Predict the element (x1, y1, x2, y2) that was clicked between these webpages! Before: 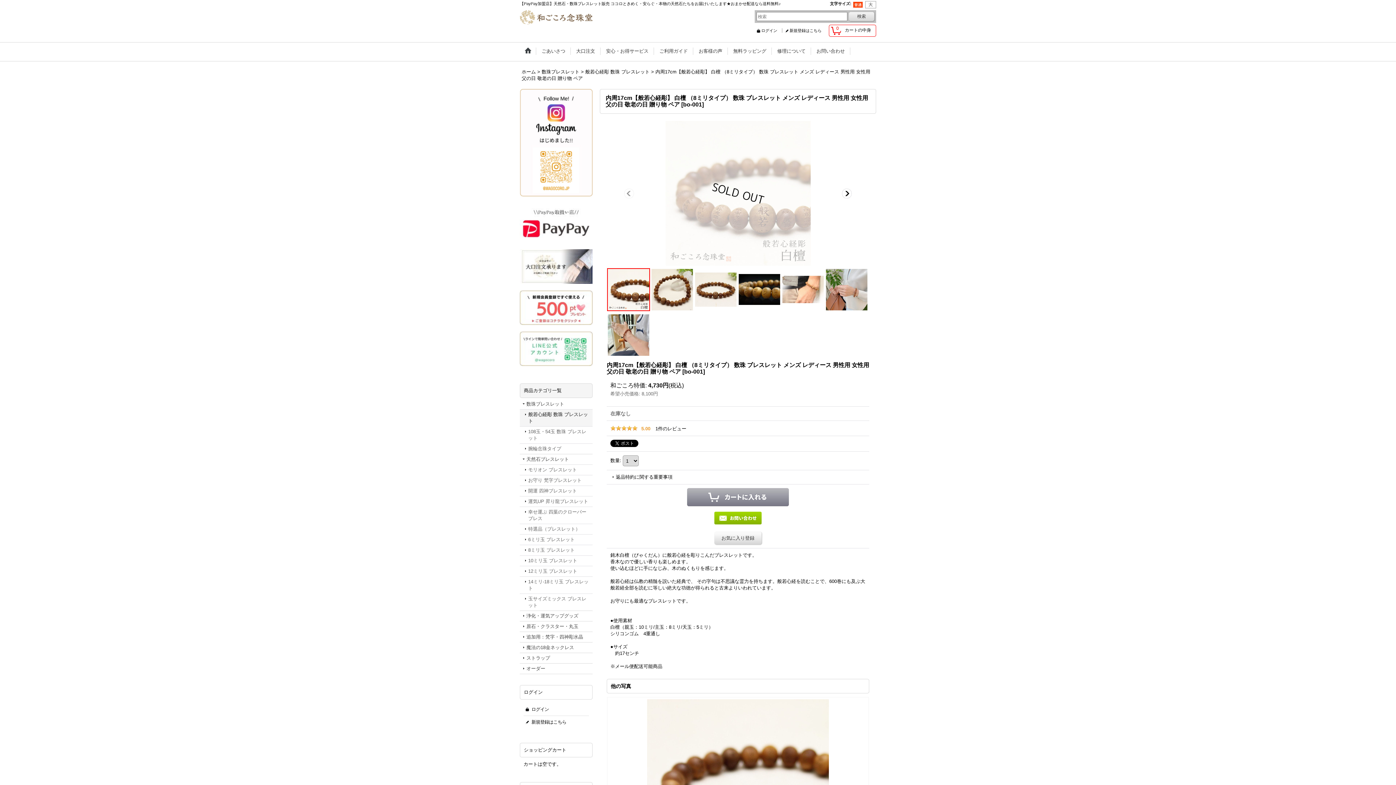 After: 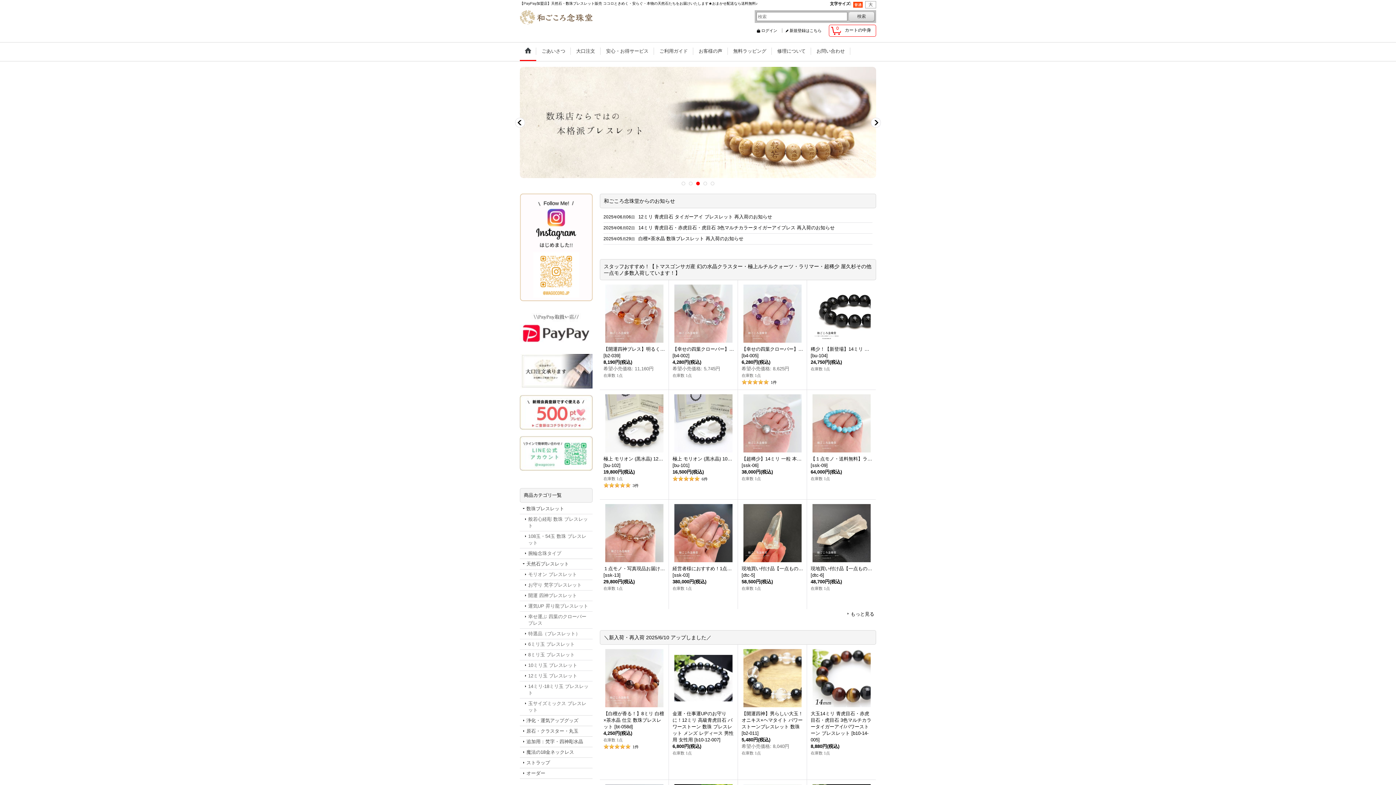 Action: bbox: (521, 69, 537, 74) label: ホーム 